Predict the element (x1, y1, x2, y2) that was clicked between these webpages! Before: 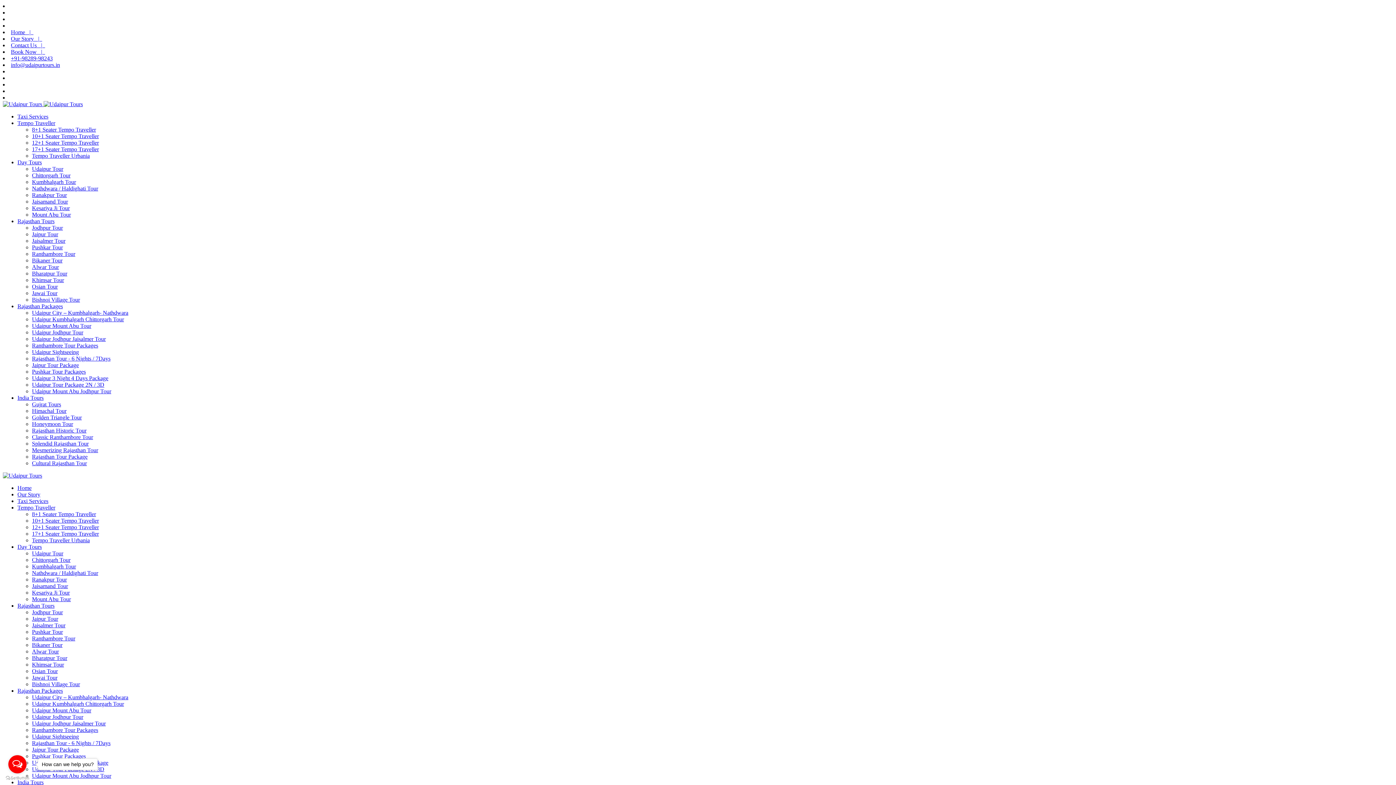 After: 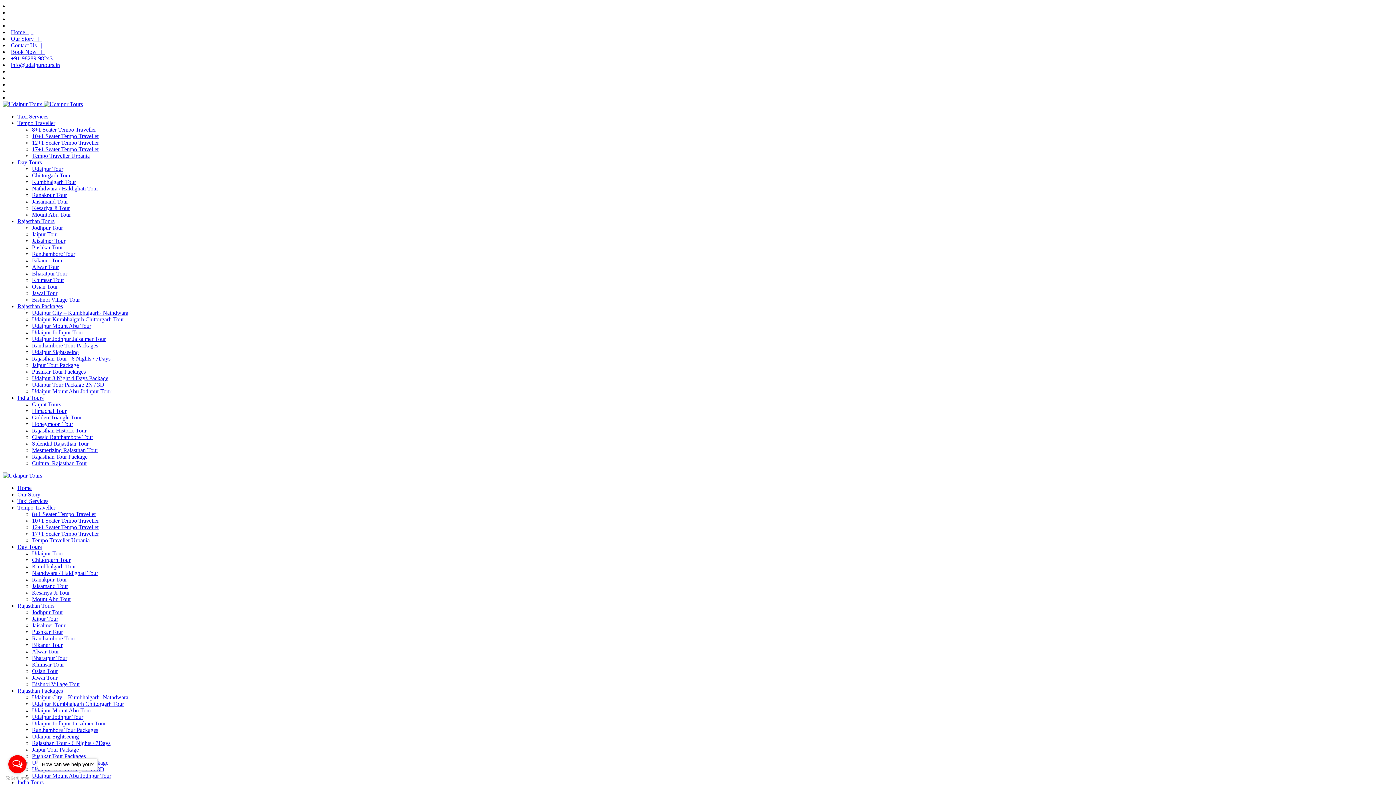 Action: bbox: (17, 303, 62, 309) label: Rajasthan Packages